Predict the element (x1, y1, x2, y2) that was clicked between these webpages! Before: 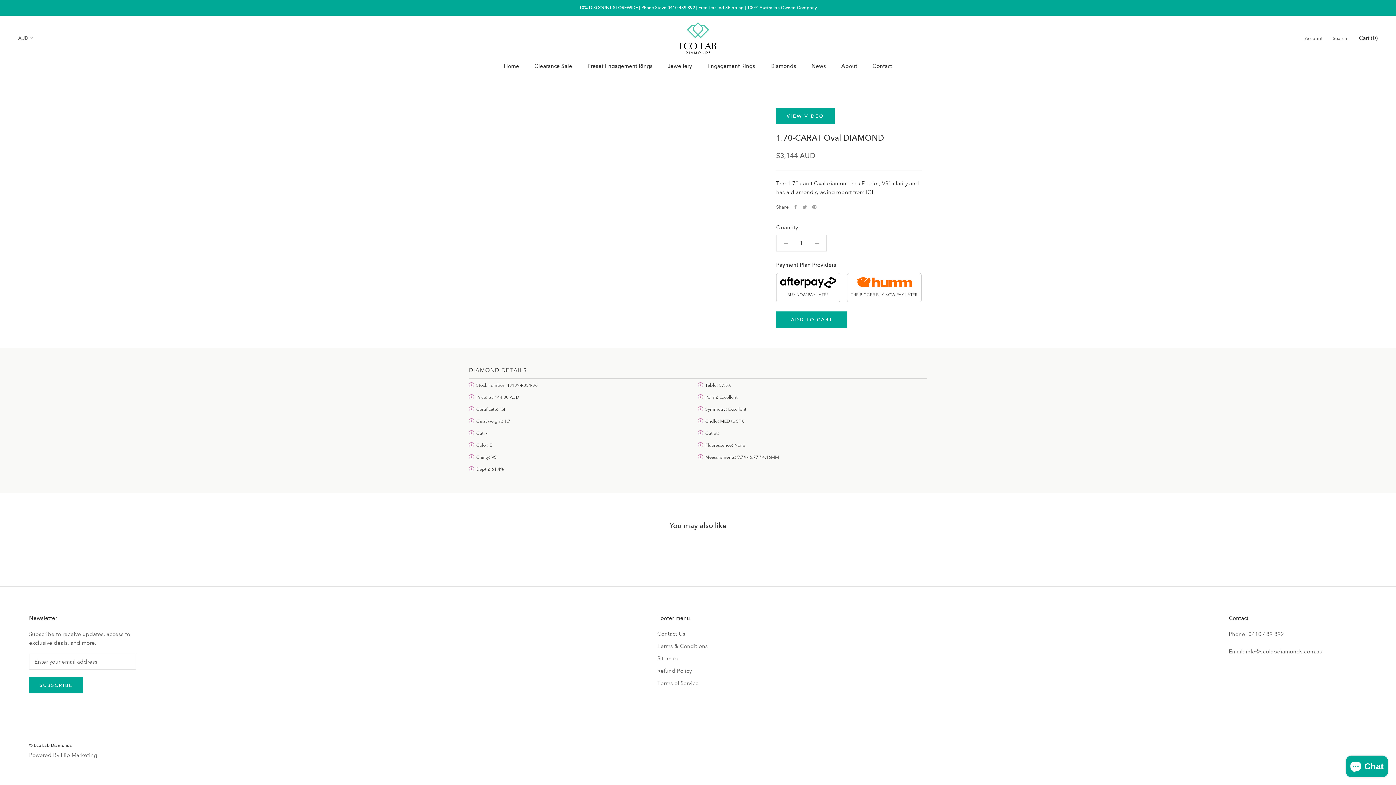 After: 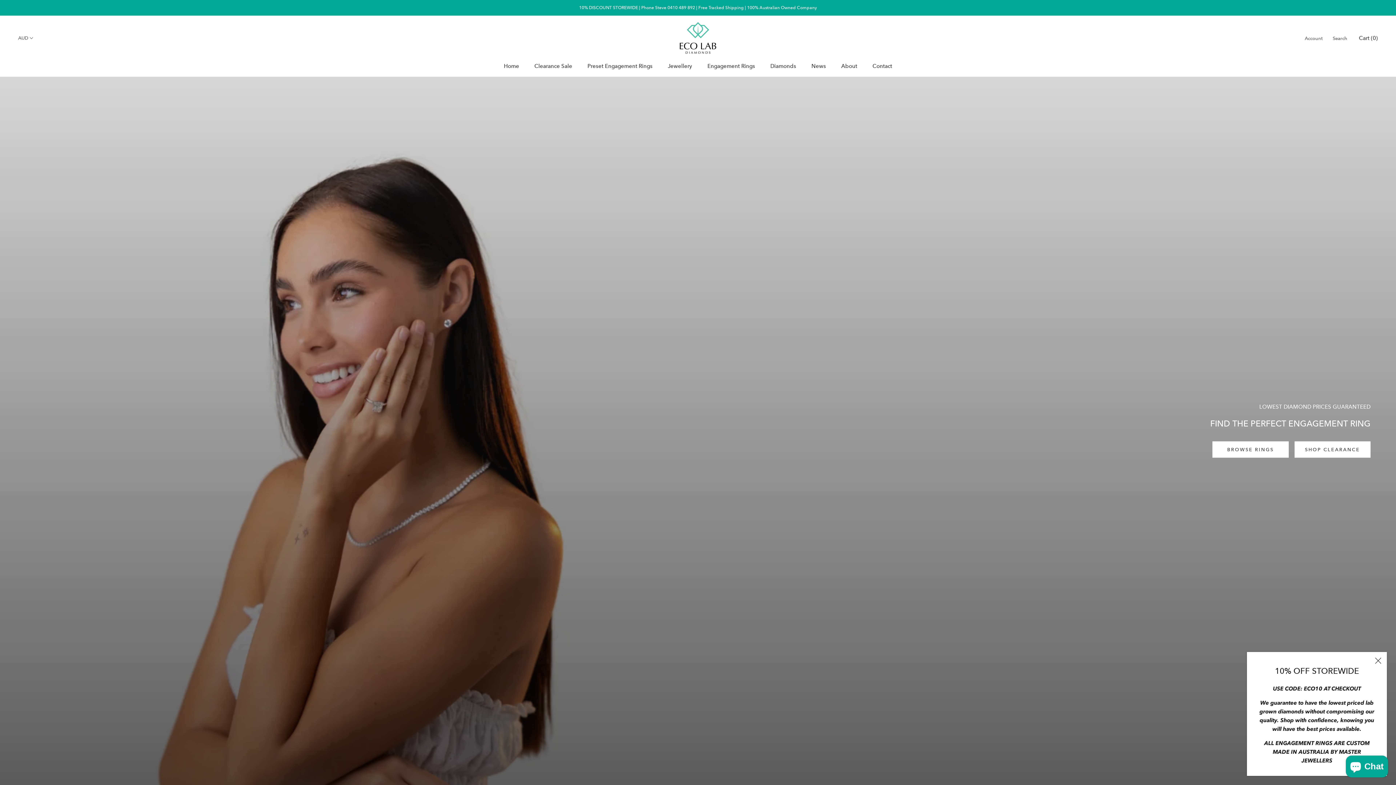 Action: label: Home
Home bbox: (504, 62, 519, 69)